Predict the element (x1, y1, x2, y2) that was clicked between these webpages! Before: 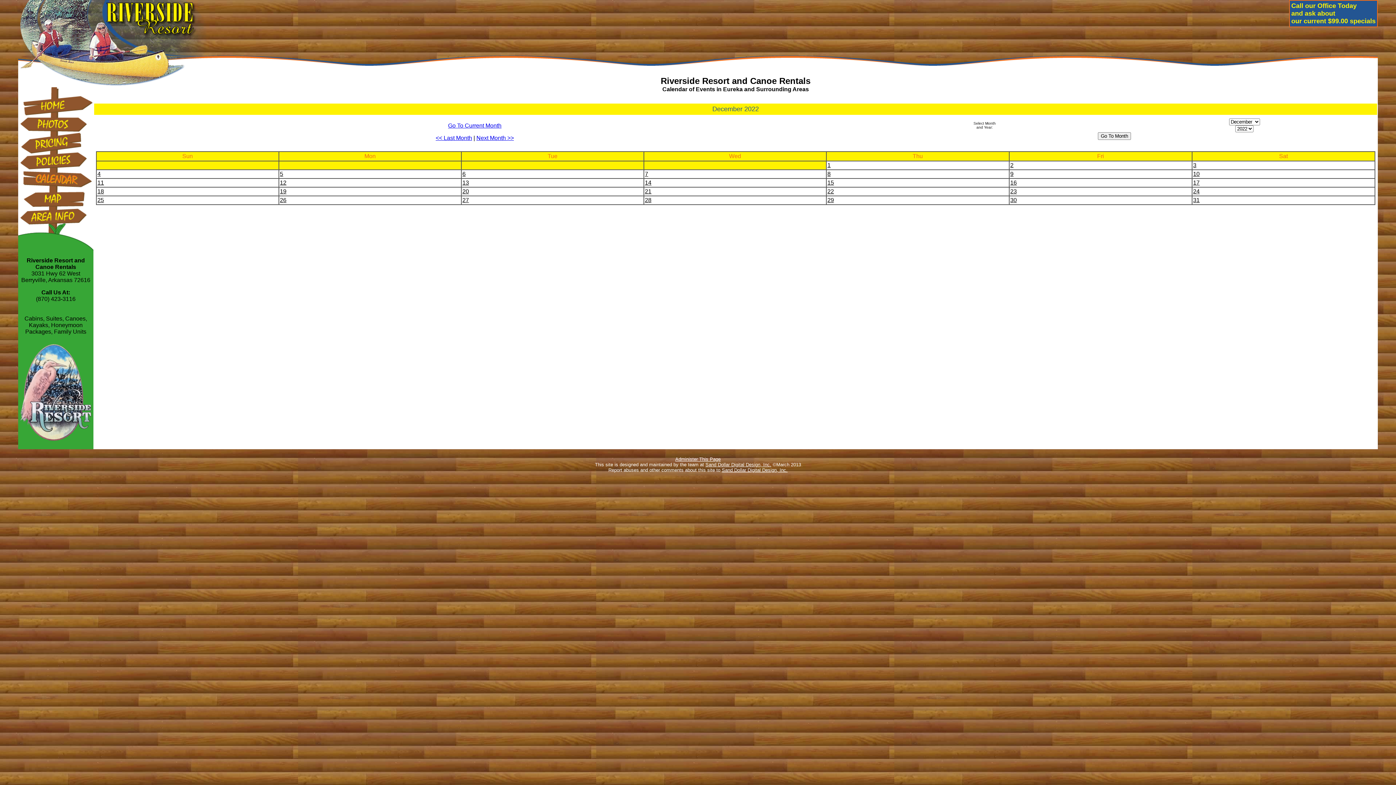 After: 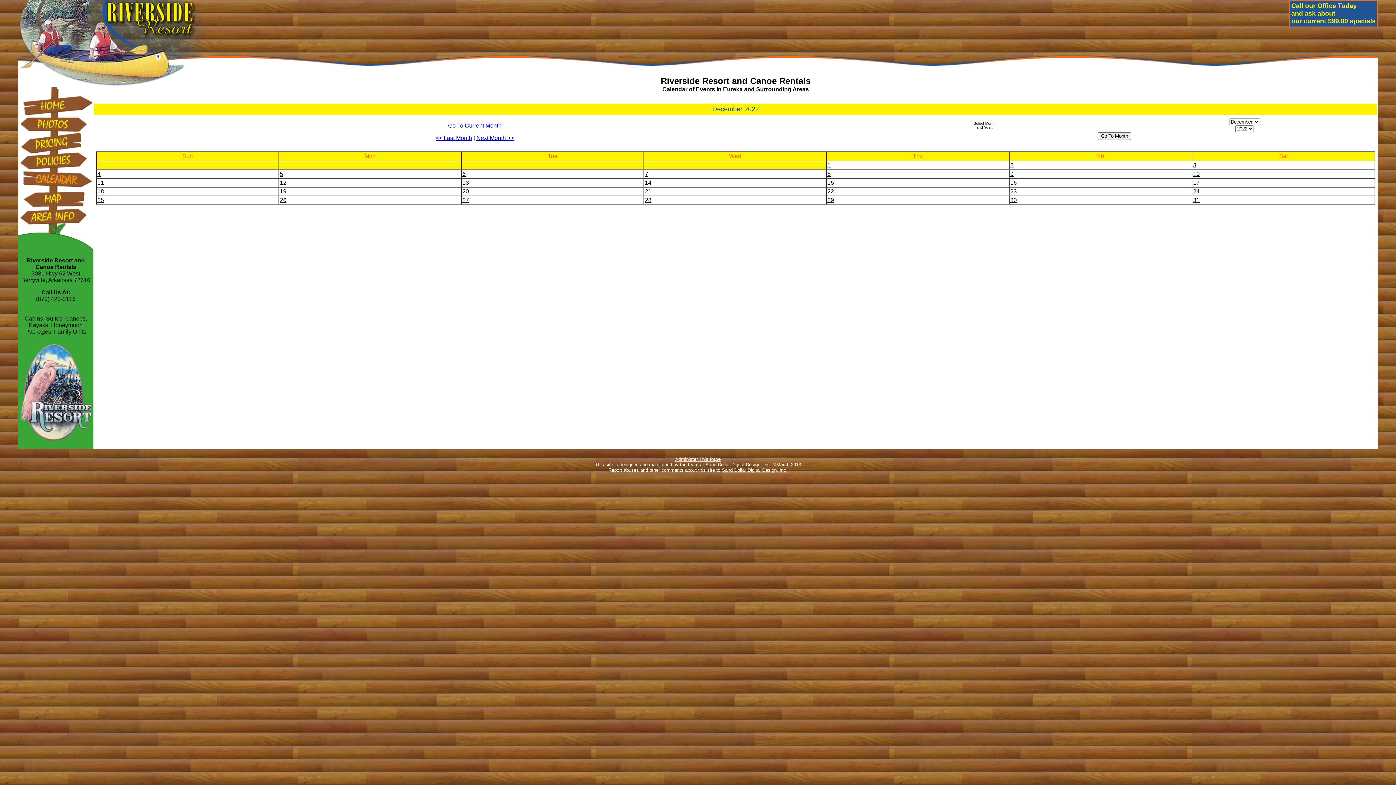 Action: label: 7 bbox: (645, 170, 648, 177)